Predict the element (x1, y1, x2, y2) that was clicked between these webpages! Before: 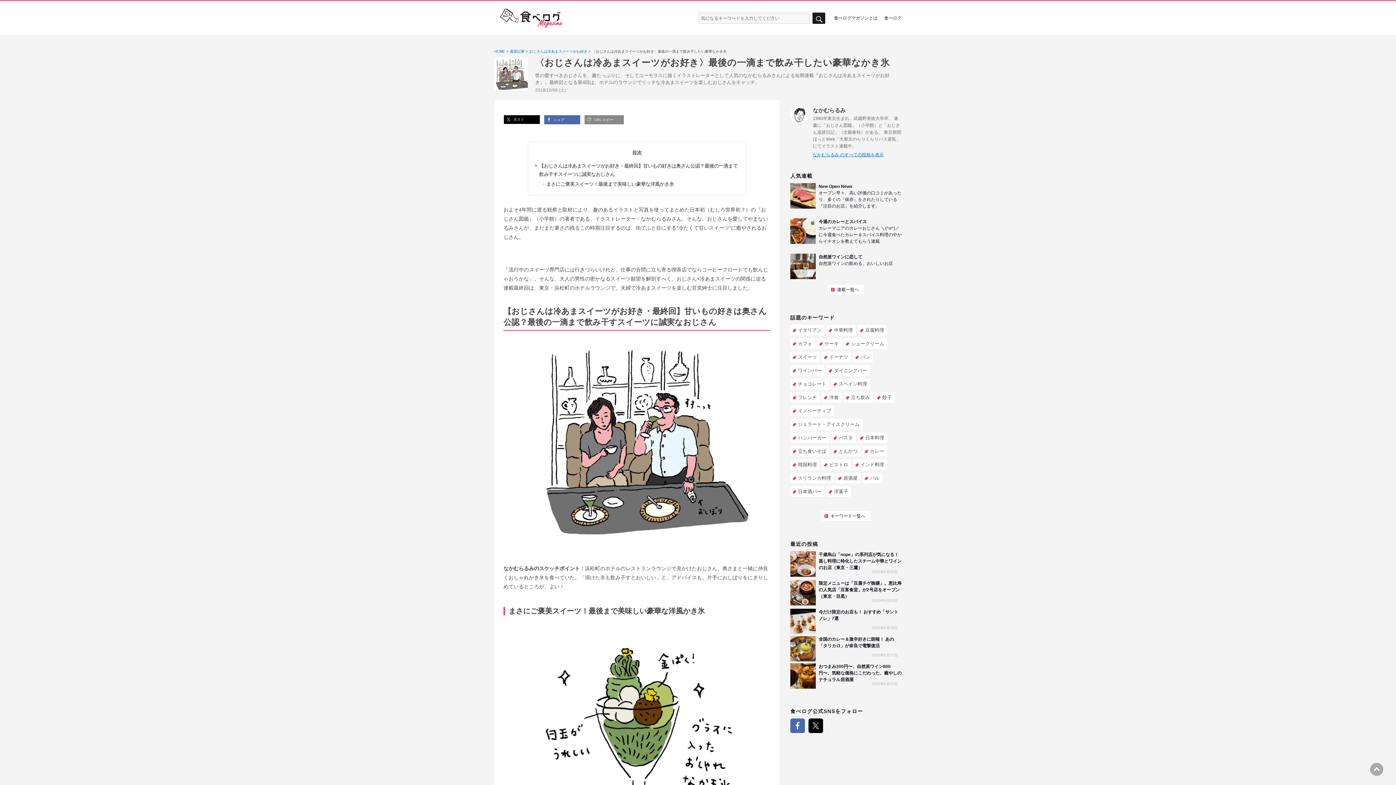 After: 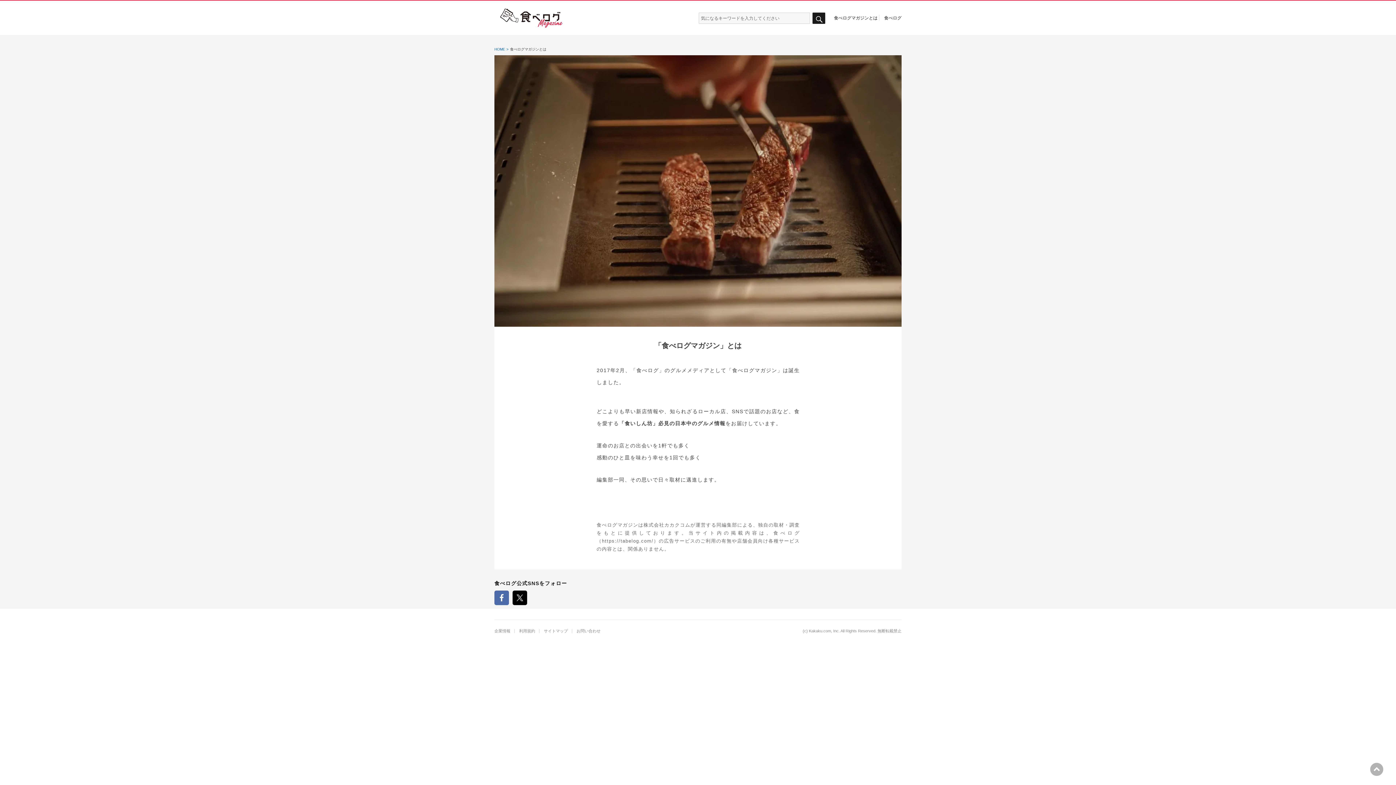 Action: bbox: (834, 15, 877, 20) label: 食べログマガジンとは